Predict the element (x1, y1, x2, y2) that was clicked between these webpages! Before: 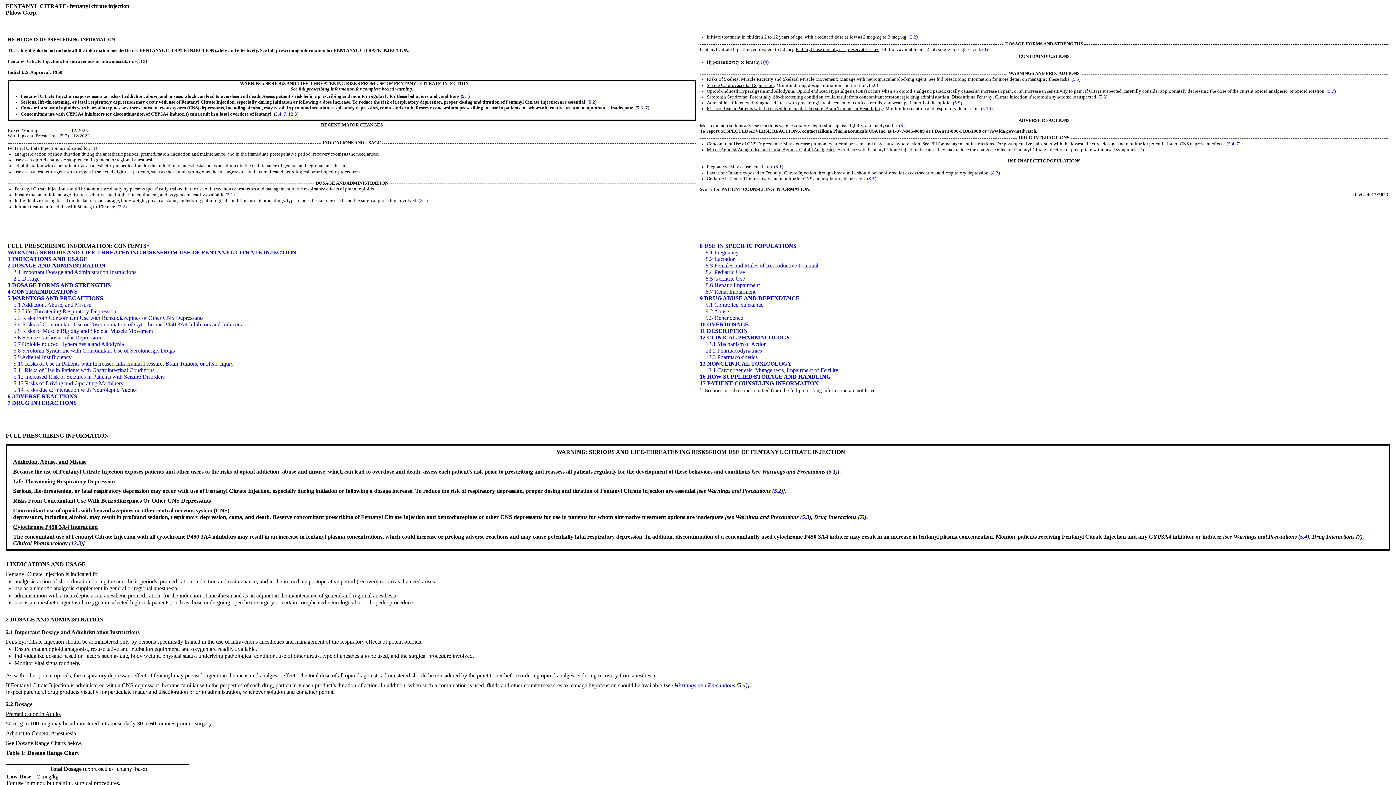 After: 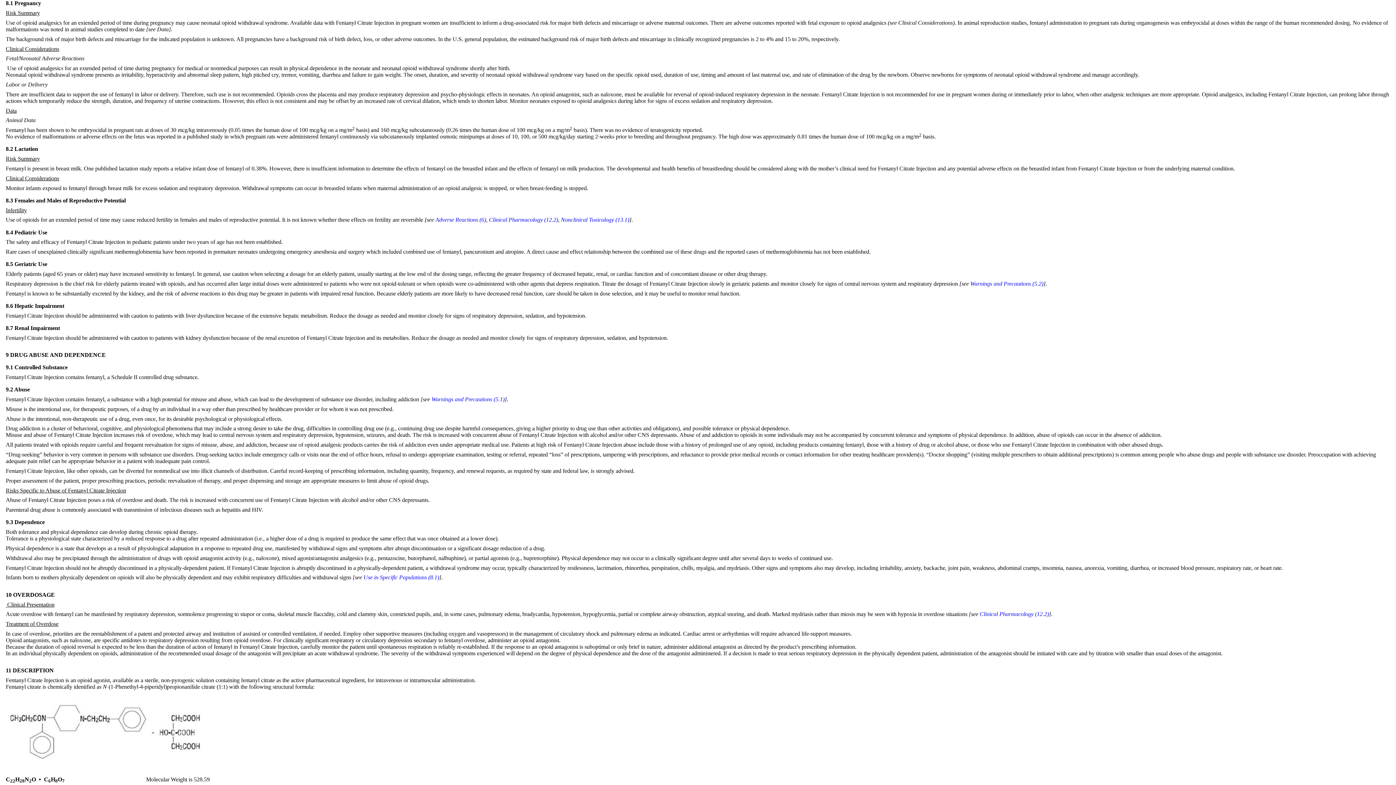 Action: label: 8.1 Pregnancy bbox: (705, 249, 738, 255)